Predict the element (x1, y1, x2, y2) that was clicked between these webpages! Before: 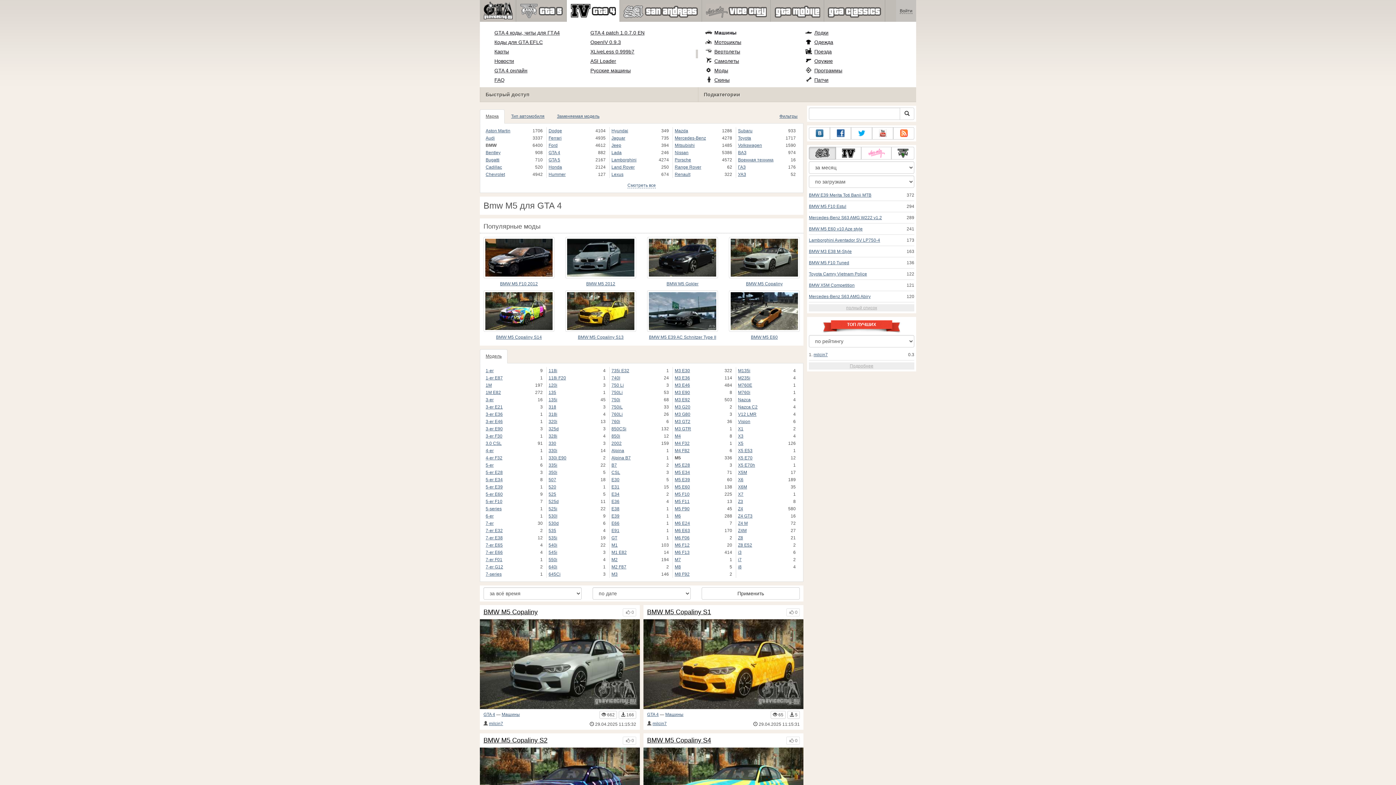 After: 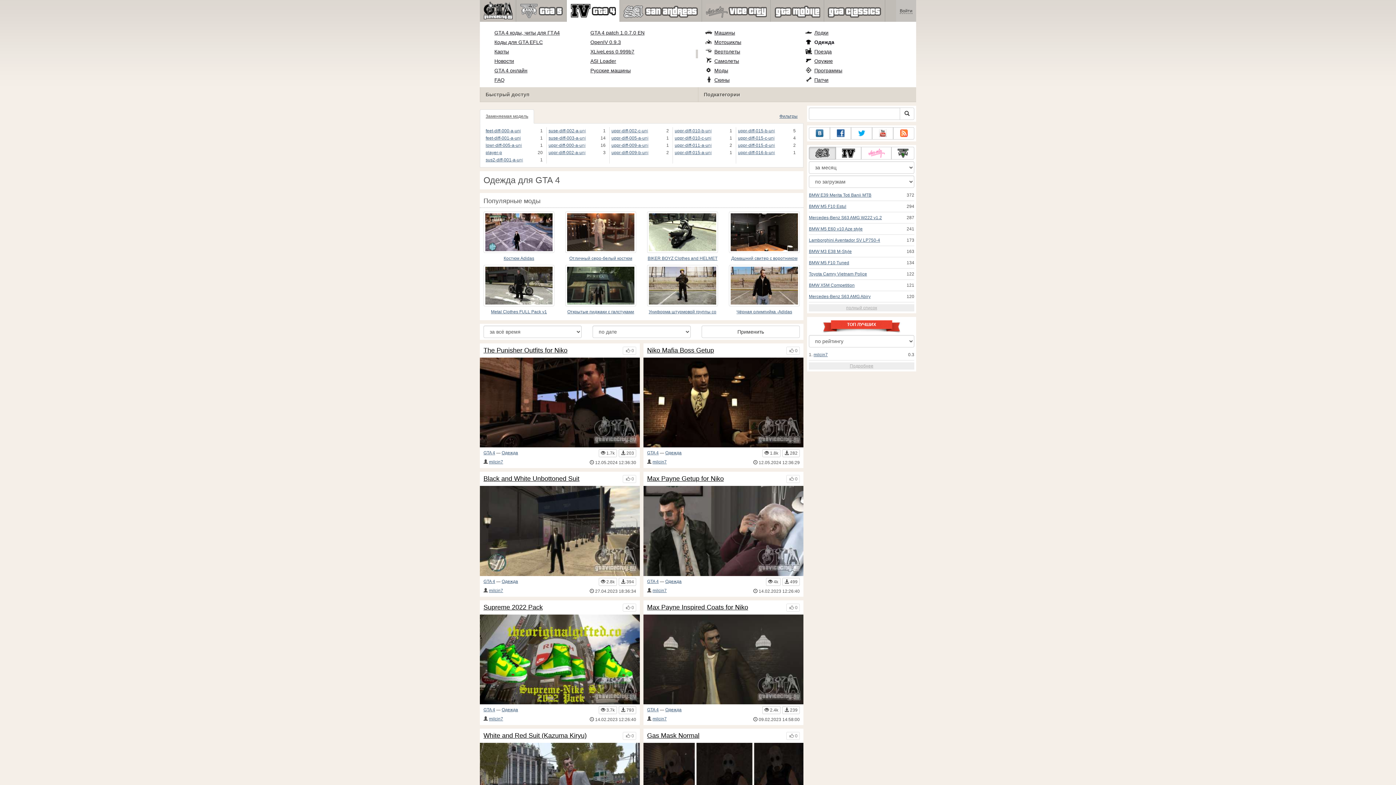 Action: label: Одежда bbox: (805, 38, 833, 45)